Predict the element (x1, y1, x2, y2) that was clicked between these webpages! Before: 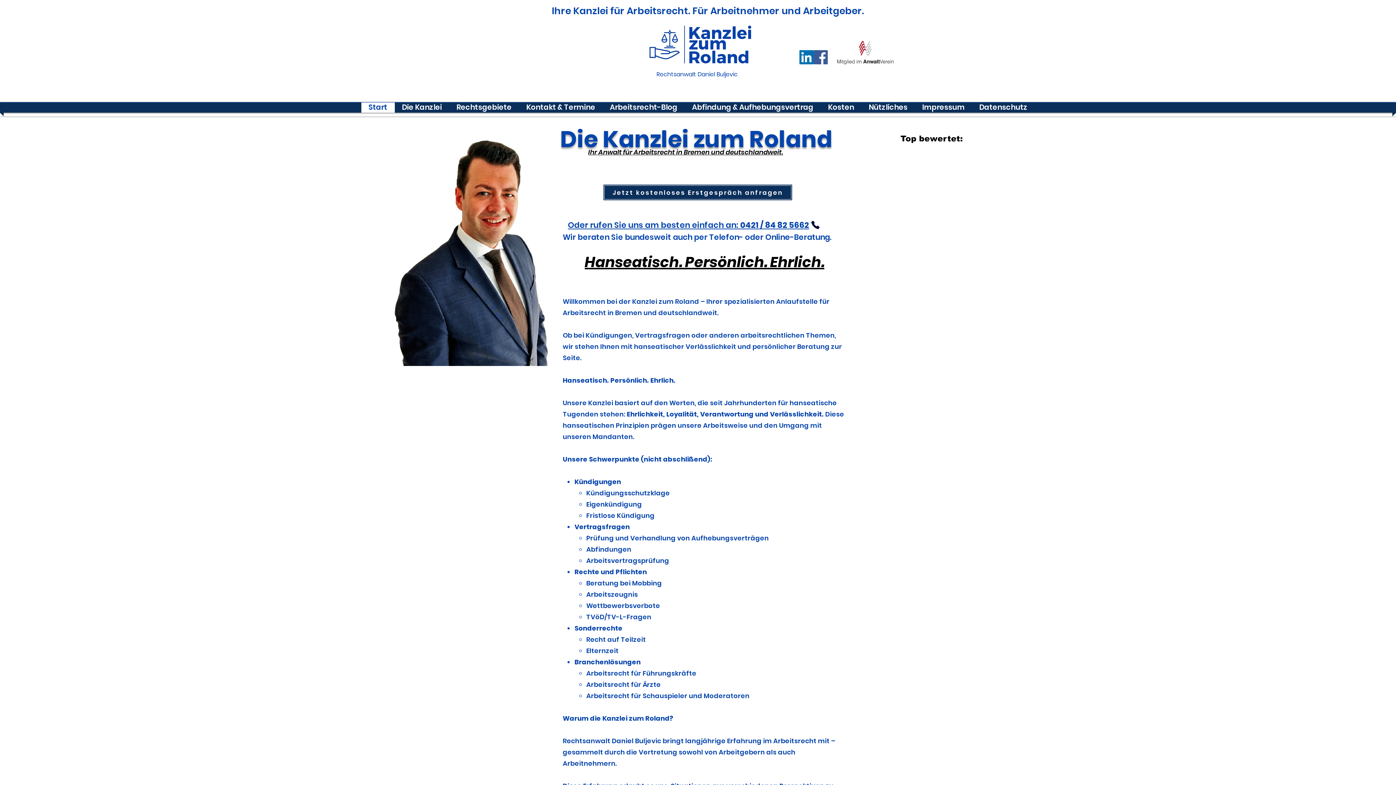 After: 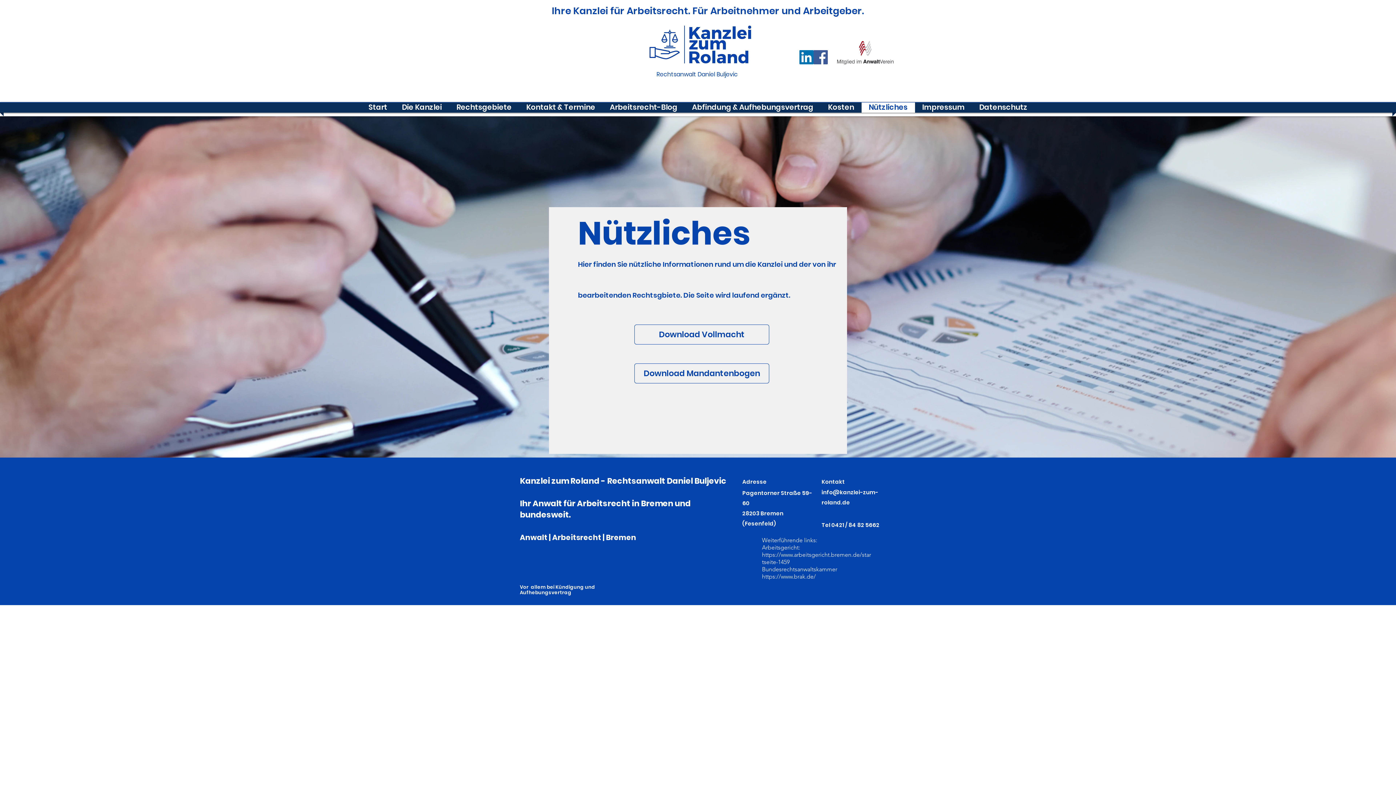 Action: bbox: (863, 102, 913, 112) label: Nützliches